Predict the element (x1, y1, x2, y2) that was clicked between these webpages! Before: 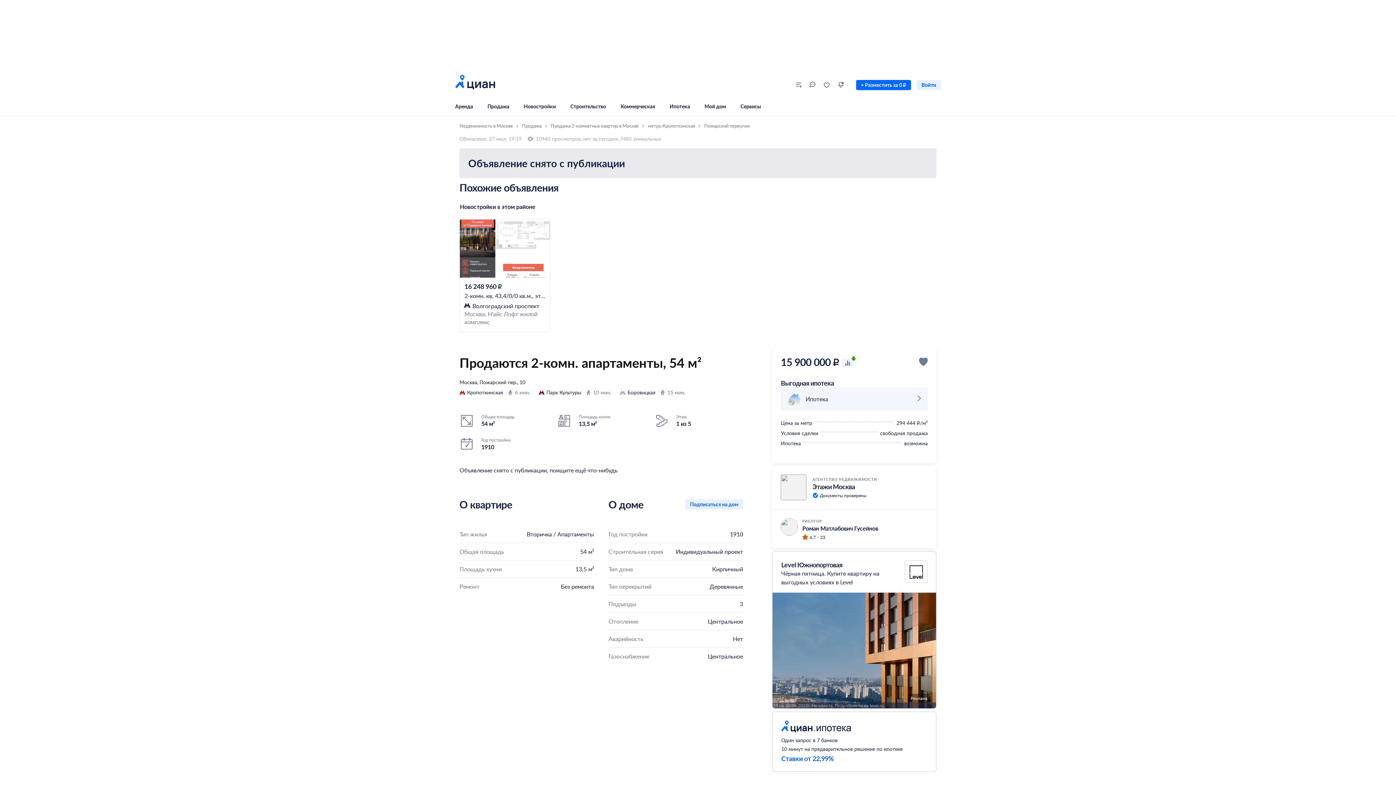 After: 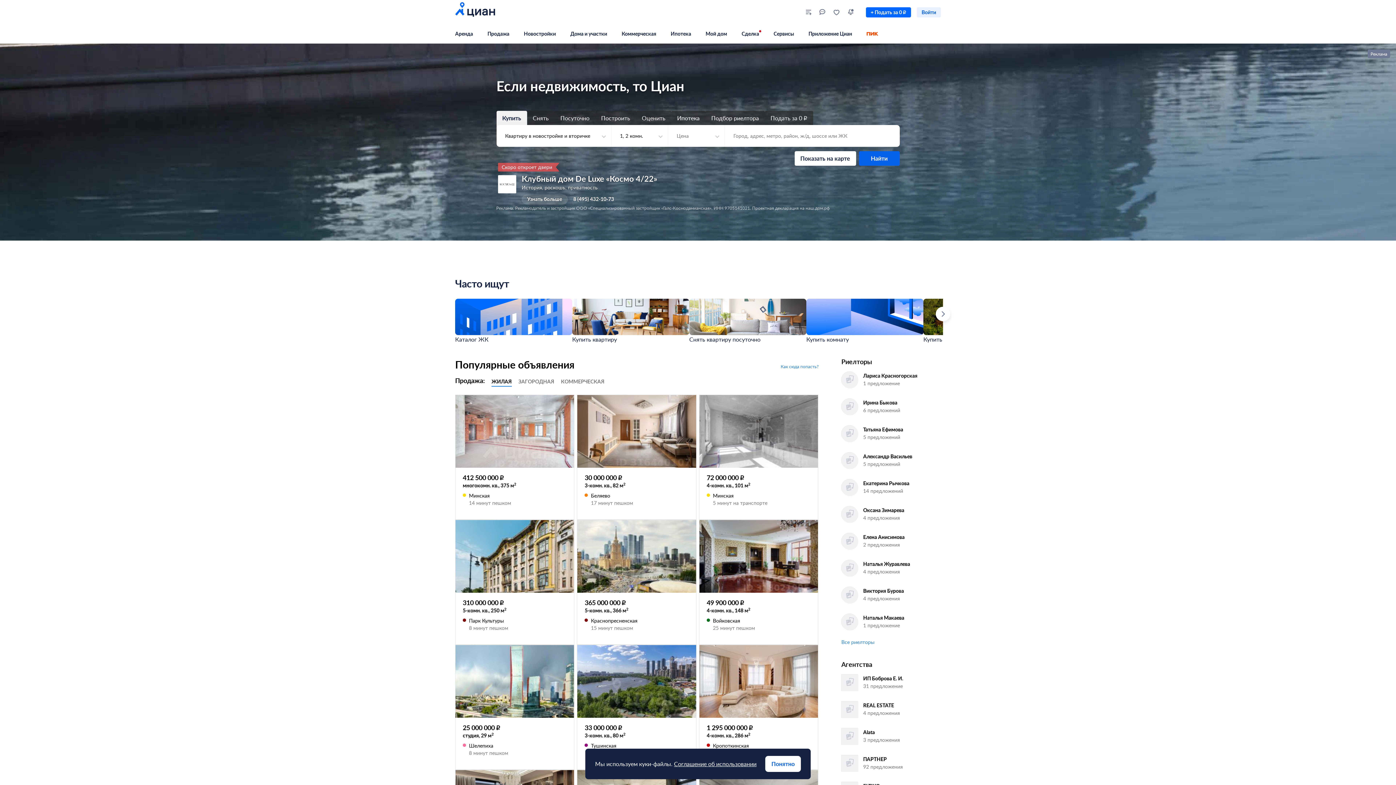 Action: bbox: (455, 72, 495, 97)